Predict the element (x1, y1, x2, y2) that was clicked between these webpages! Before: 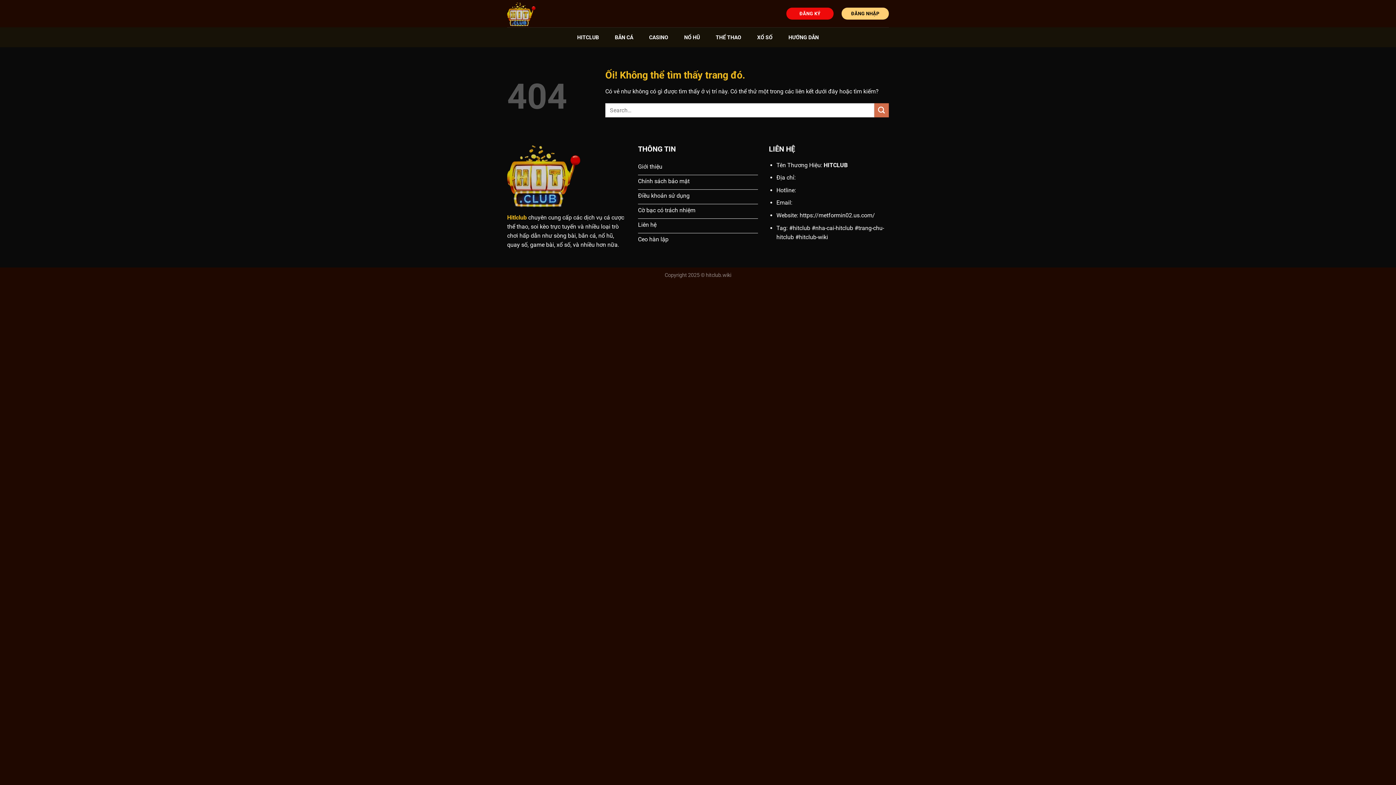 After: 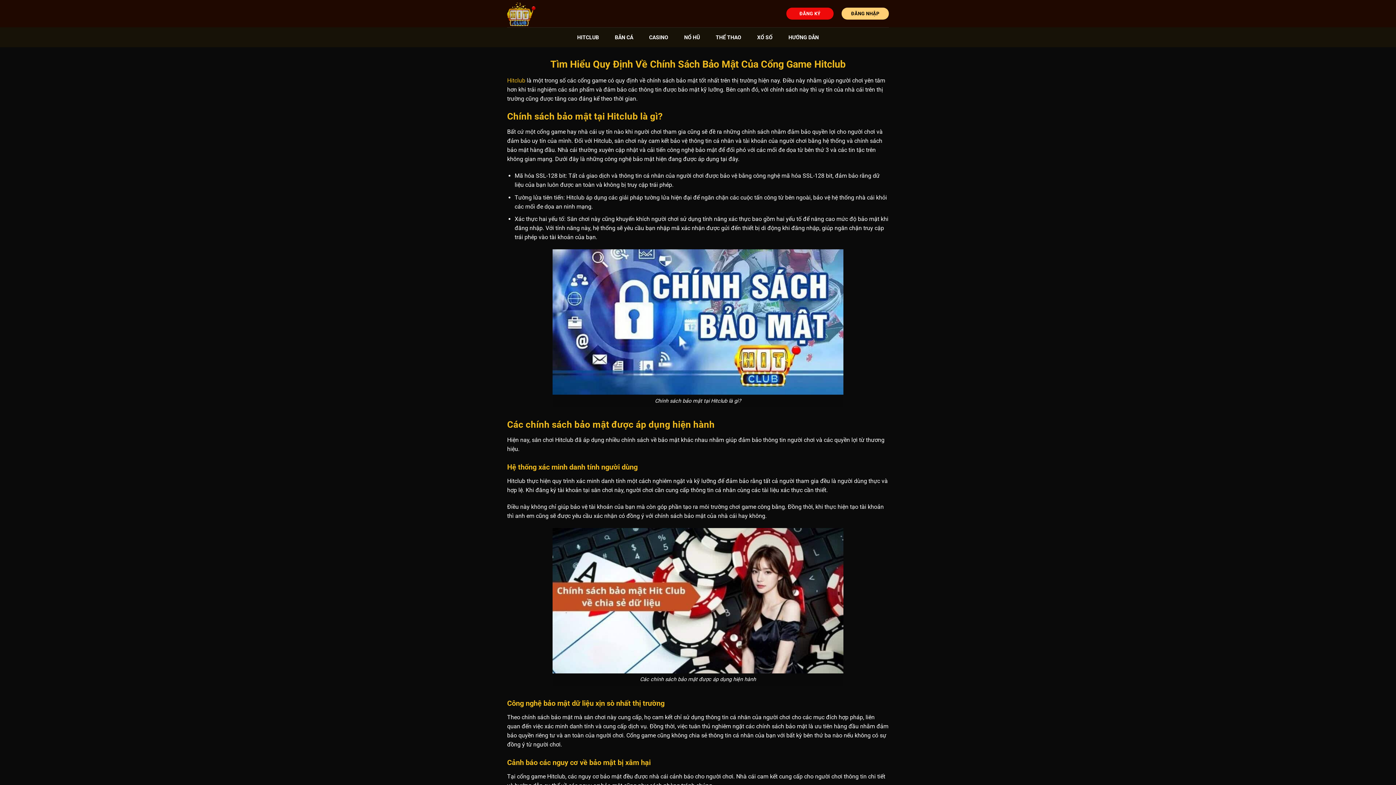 Action: label: Chính sách bảo mật bbox: (638, 175, 758, 189)